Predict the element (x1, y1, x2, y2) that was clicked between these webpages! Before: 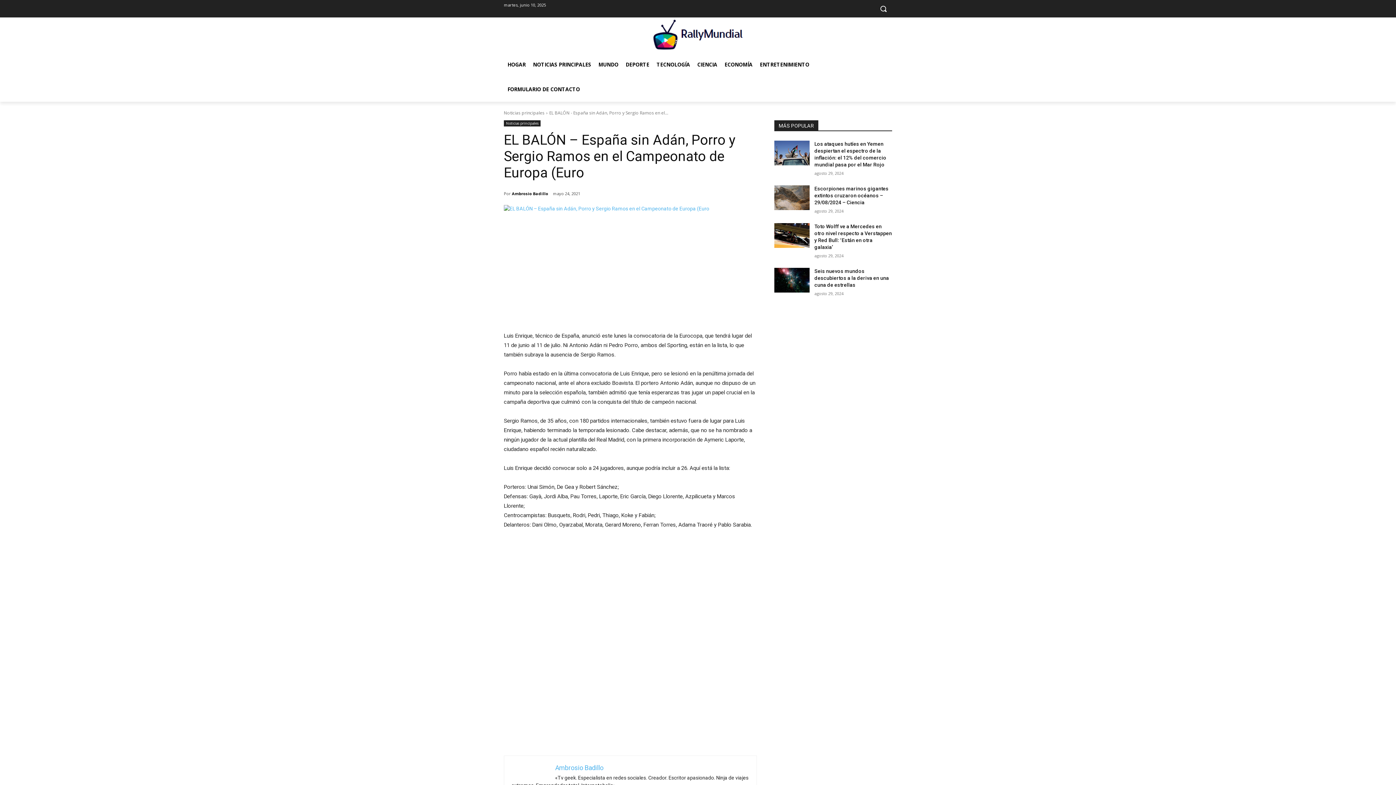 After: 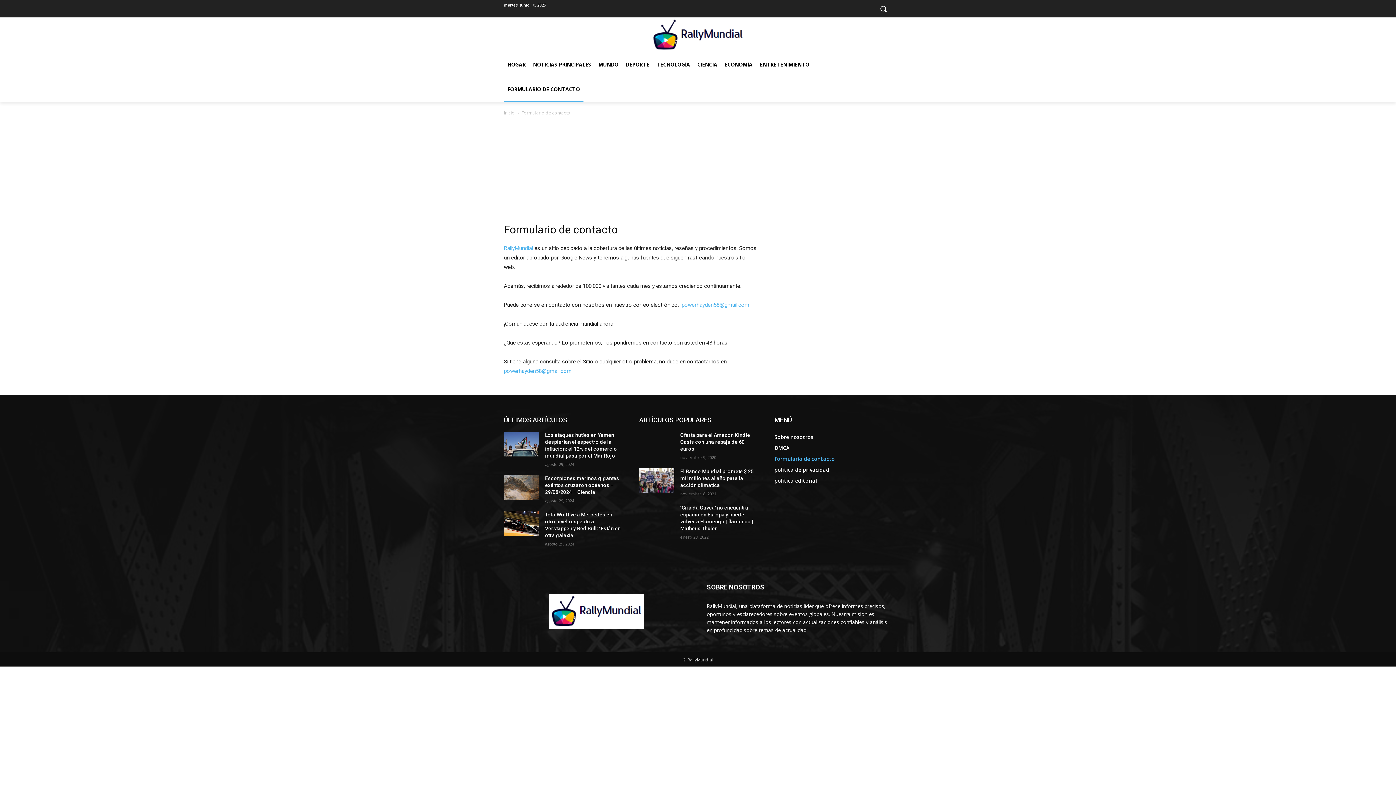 Action: bbox: (504, 77, 583, 101) label: FORMULARIO DE CONTACTO